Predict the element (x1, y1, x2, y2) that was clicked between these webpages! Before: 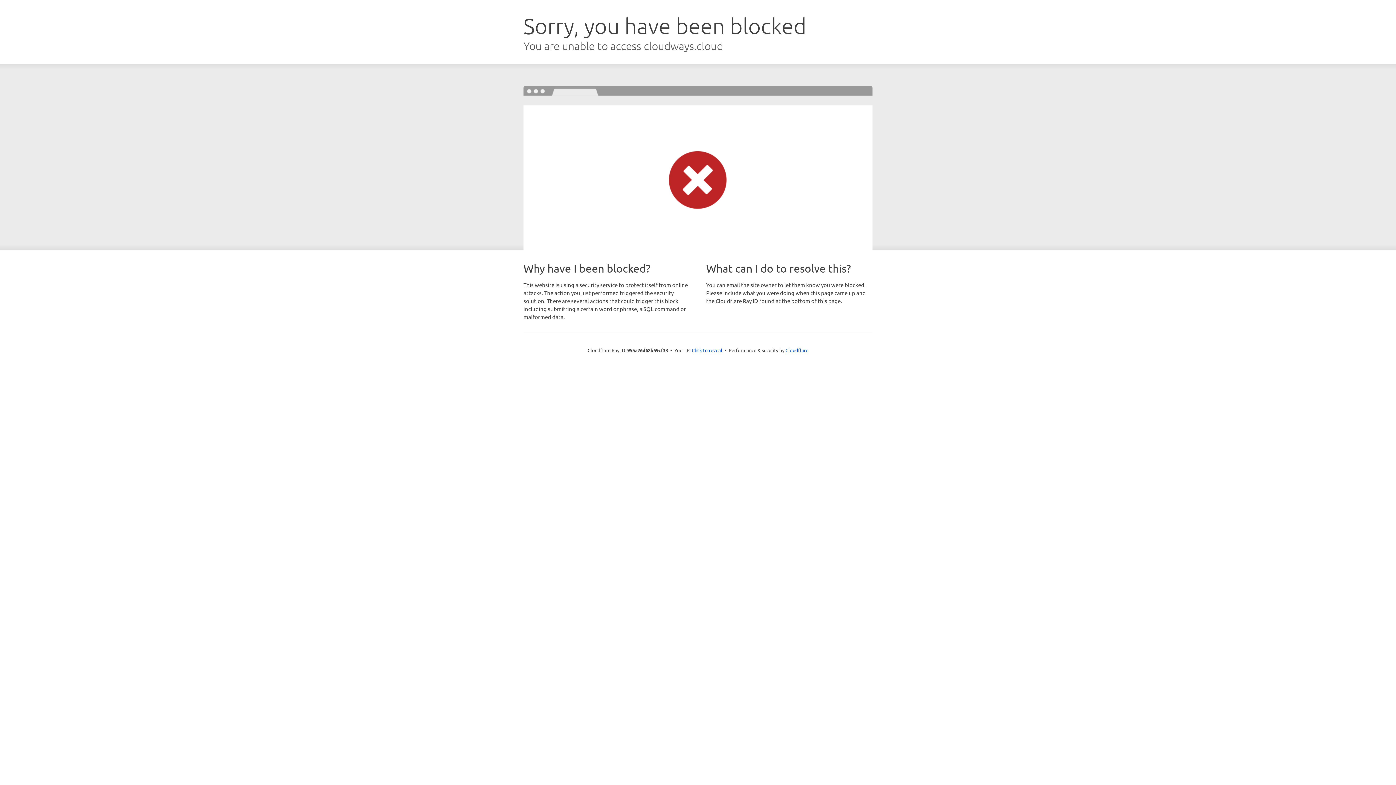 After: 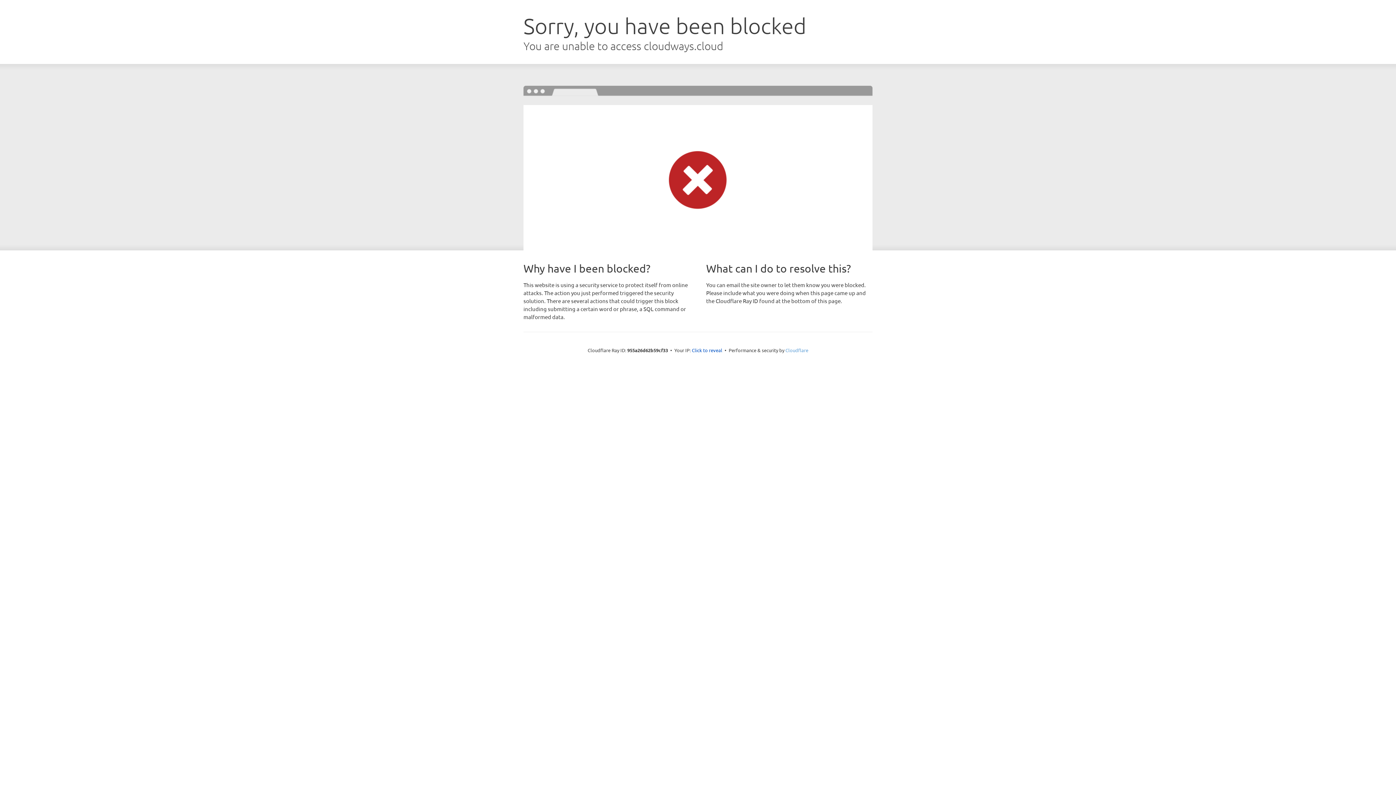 Action: label: Cloudflare bbox: (785, 347, 808, 353)